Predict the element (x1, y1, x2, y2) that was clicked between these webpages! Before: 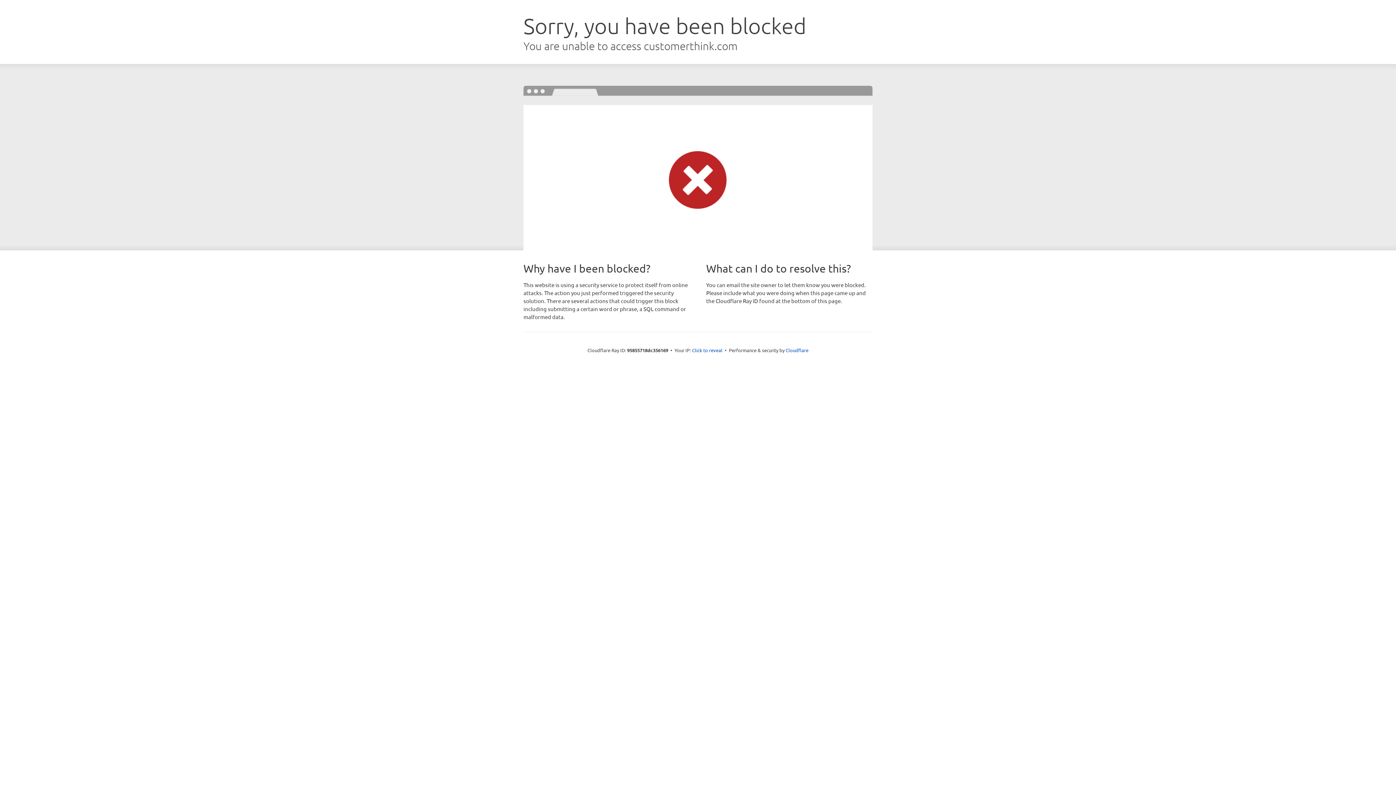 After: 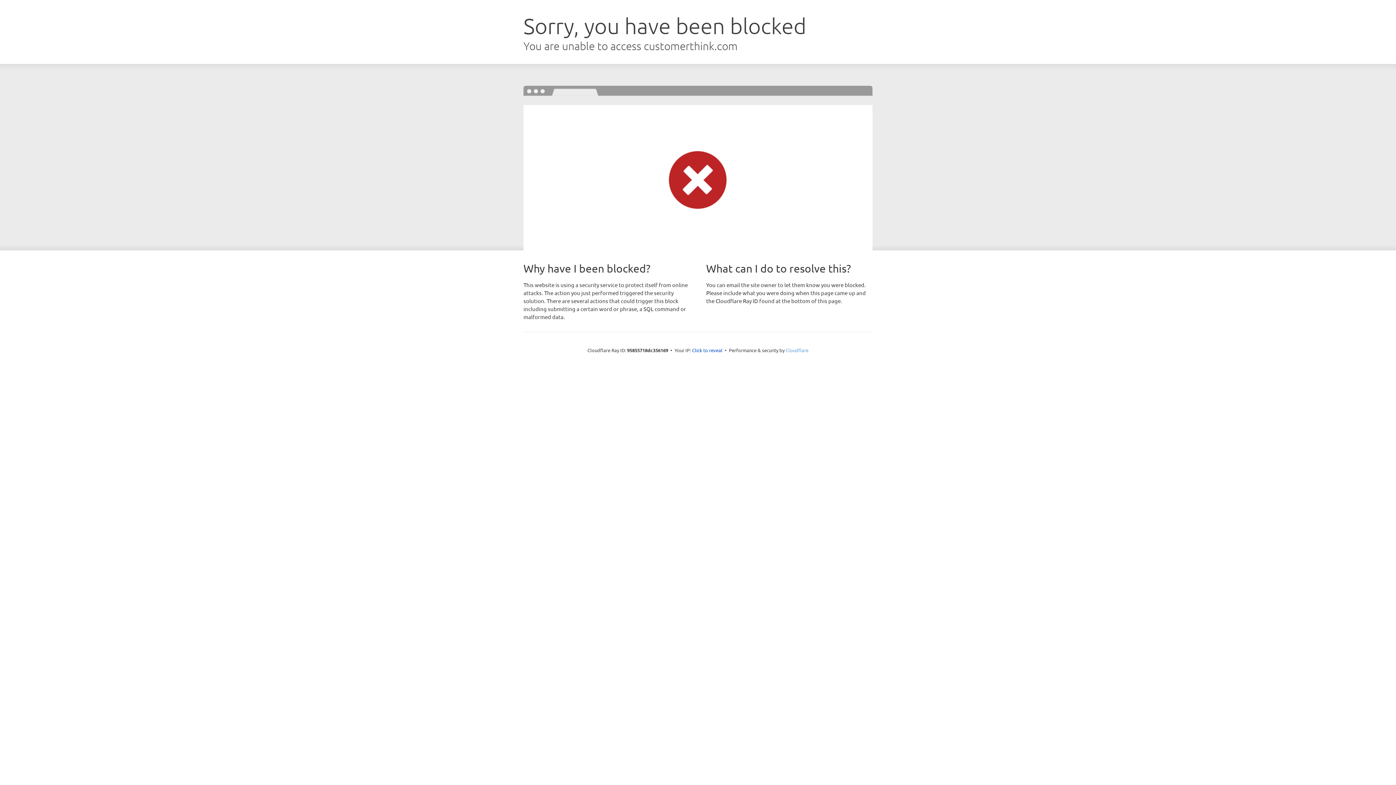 Action: bbox: (785, 347, 808, 353) label: Cloudflare